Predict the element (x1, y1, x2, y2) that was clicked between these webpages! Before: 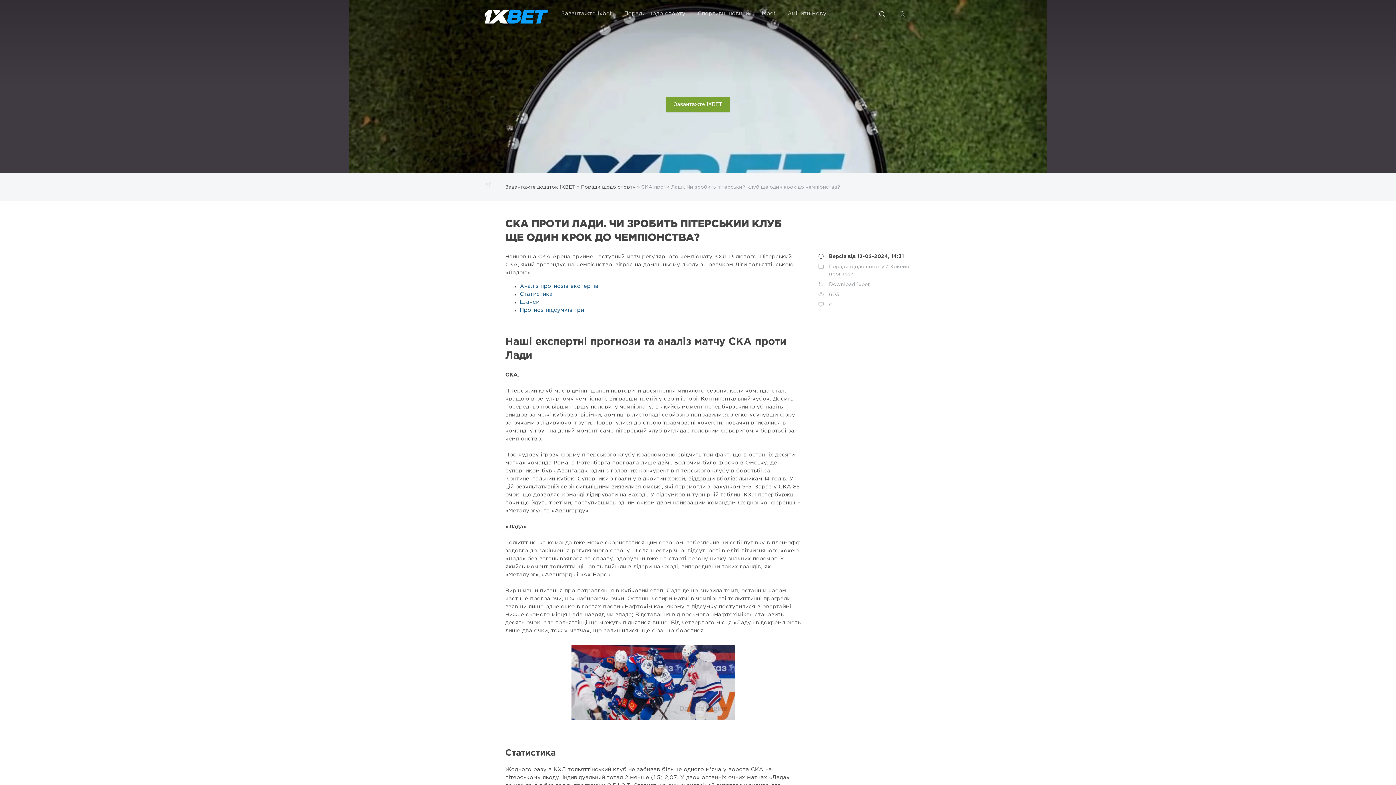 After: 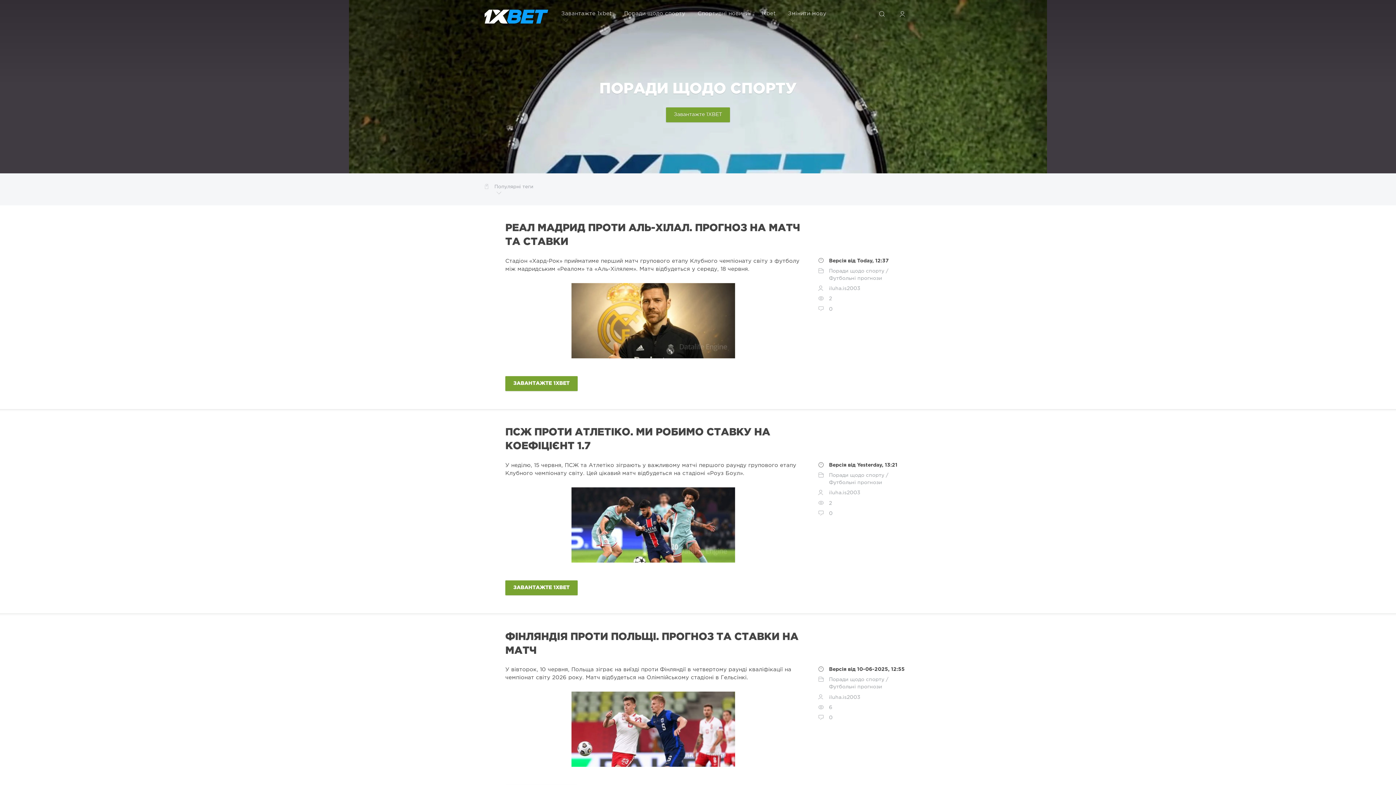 Action: bbox: (618, 0, 691, 27) label: Поради щодо спорту